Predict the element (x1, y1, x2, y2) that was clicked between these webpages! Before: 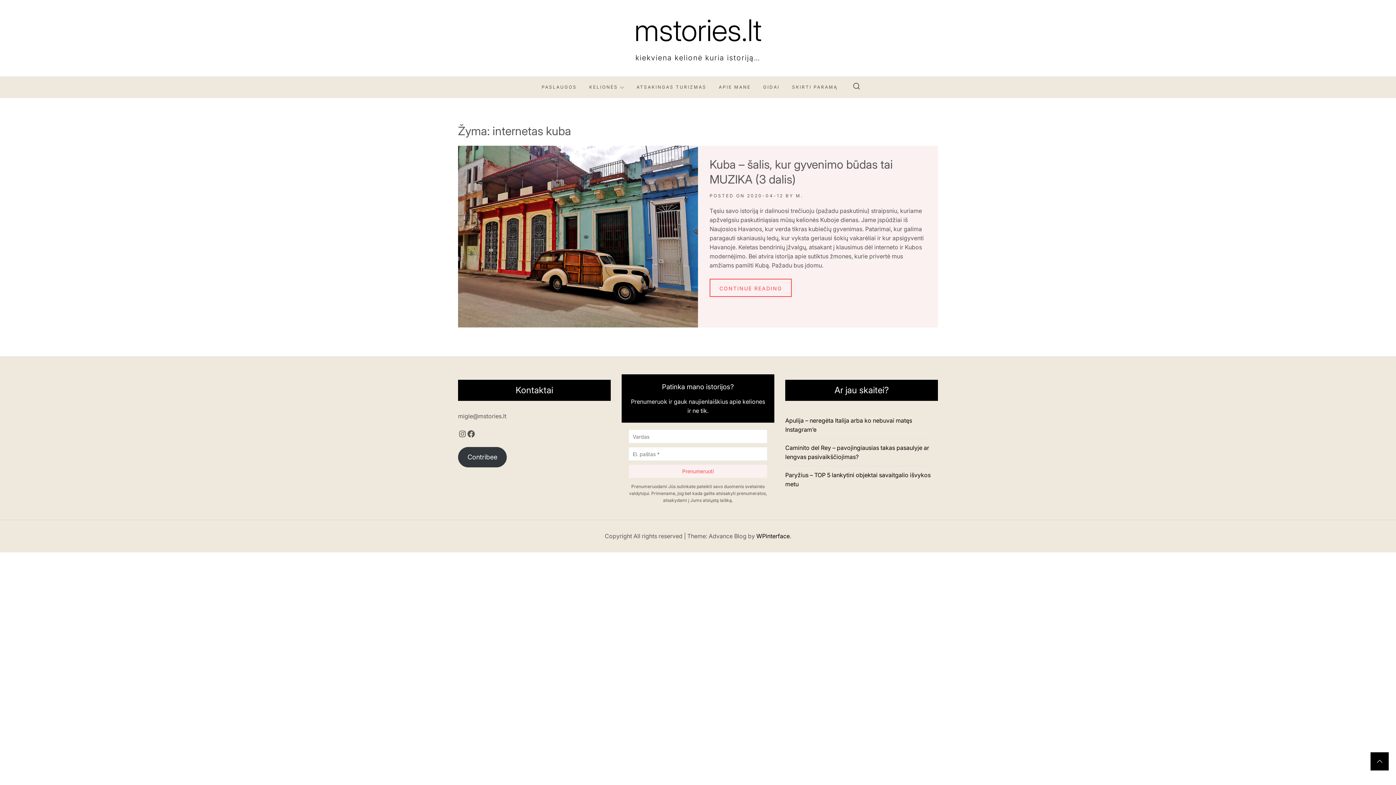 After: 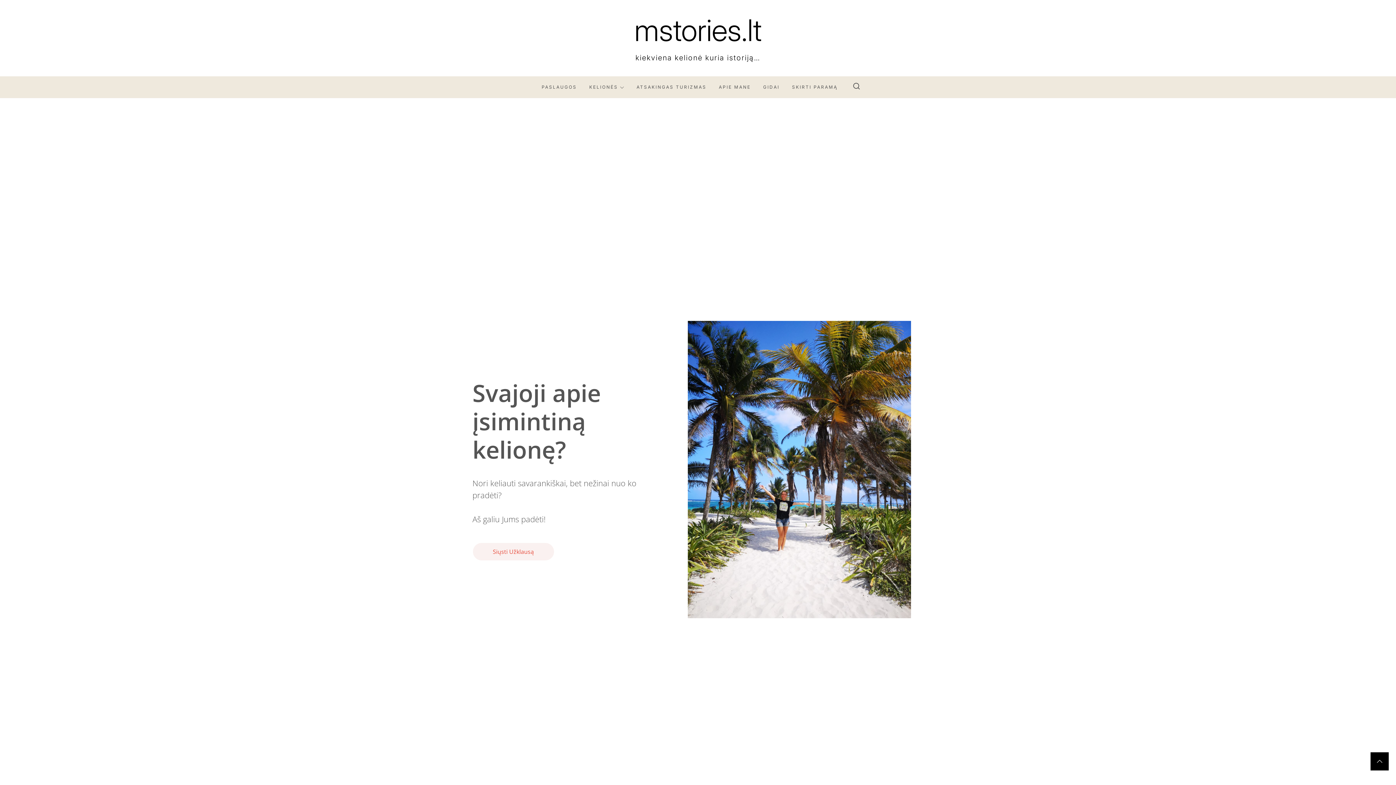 Action: bbox: (541, 76, 577, 98) label: PASLAUGOS